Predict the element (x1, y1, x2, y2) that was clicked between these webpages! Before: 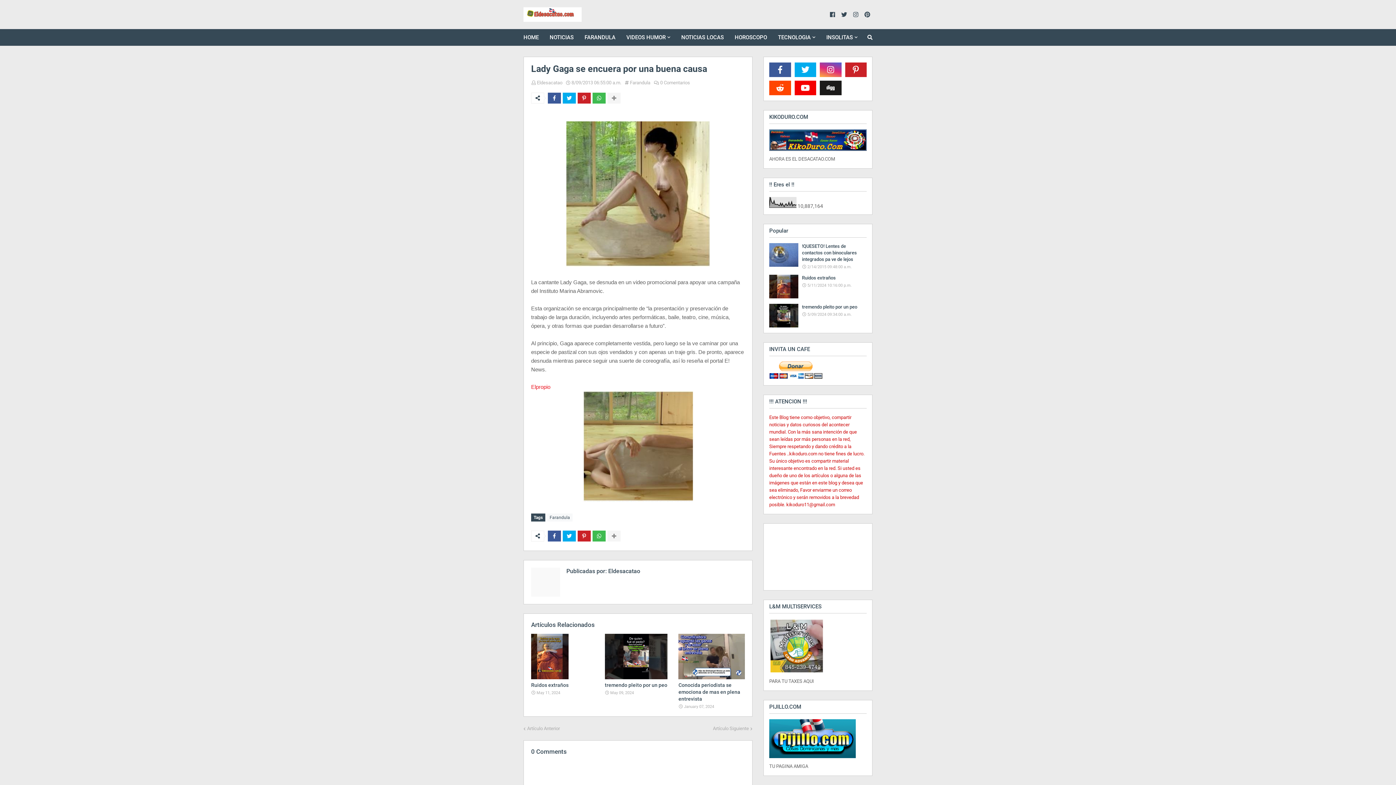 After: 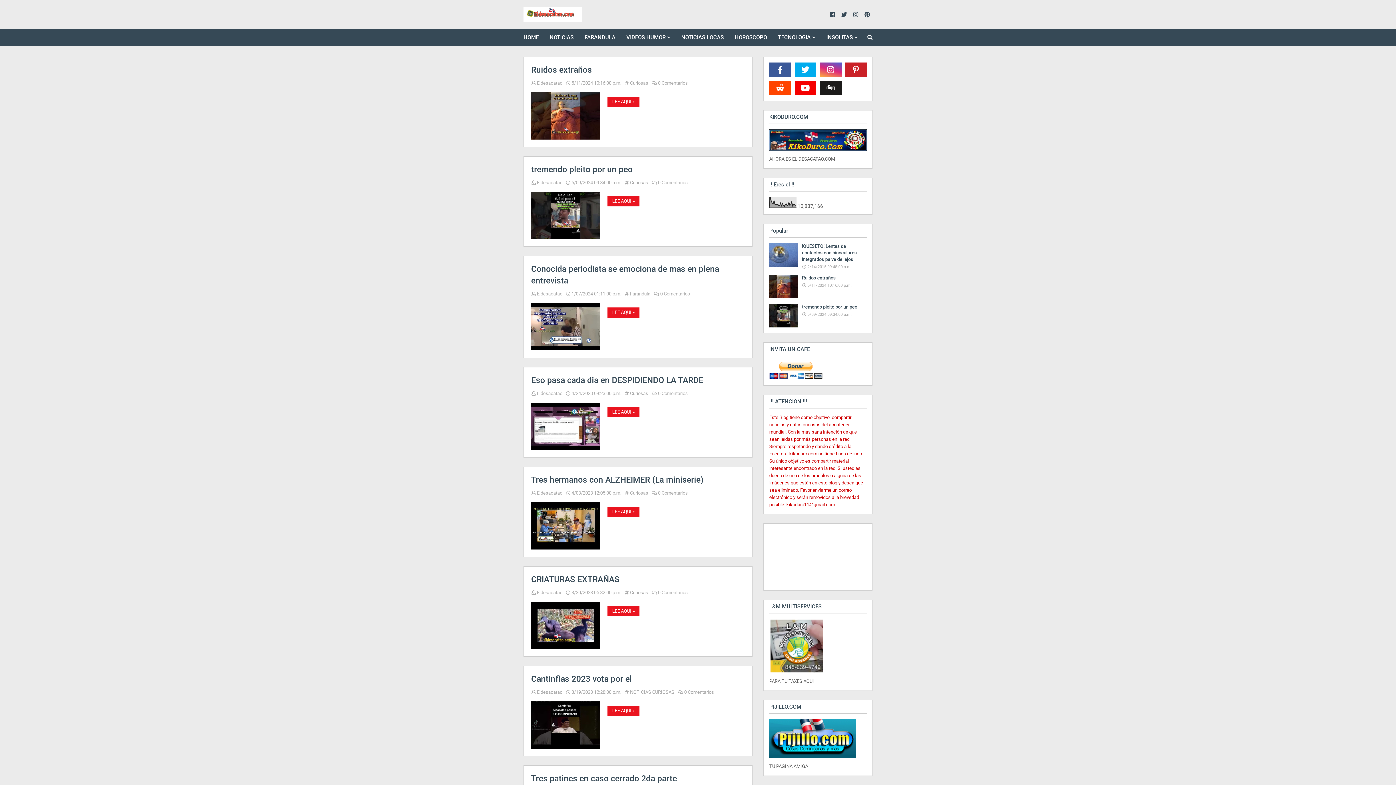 Action: bbox: (523, 7, 581, 21)